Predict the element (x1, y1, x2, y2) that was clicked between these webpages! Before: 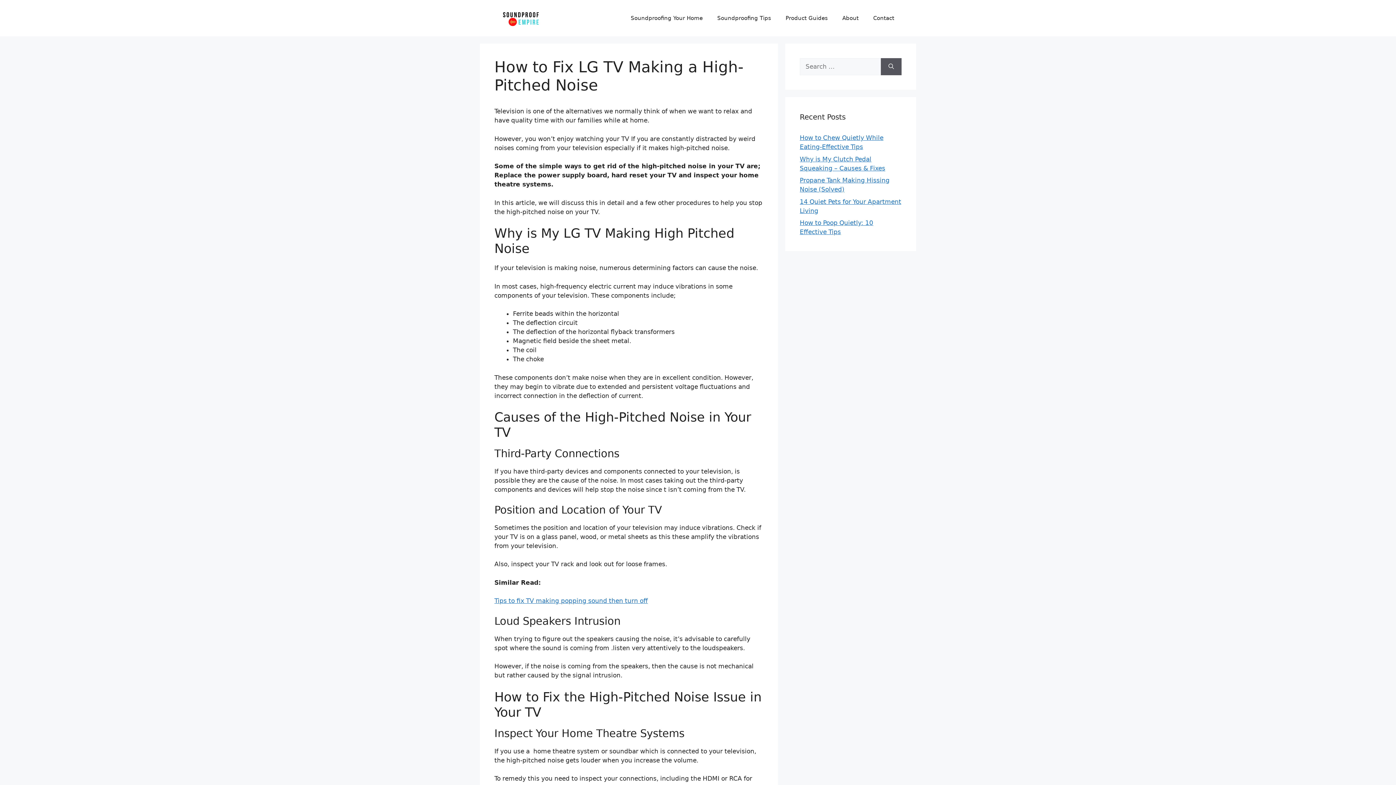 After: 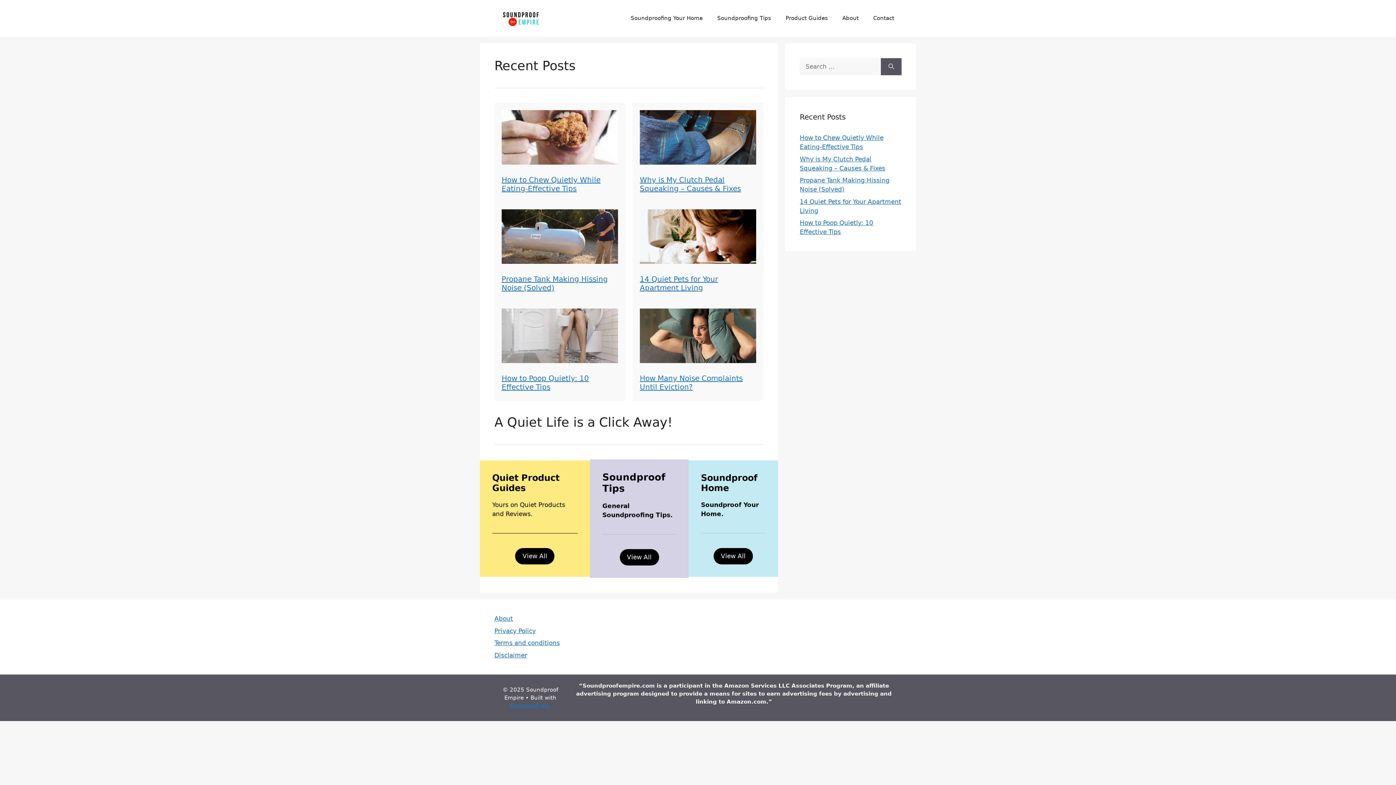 Action: bbox: (494, 14, 541, 21)